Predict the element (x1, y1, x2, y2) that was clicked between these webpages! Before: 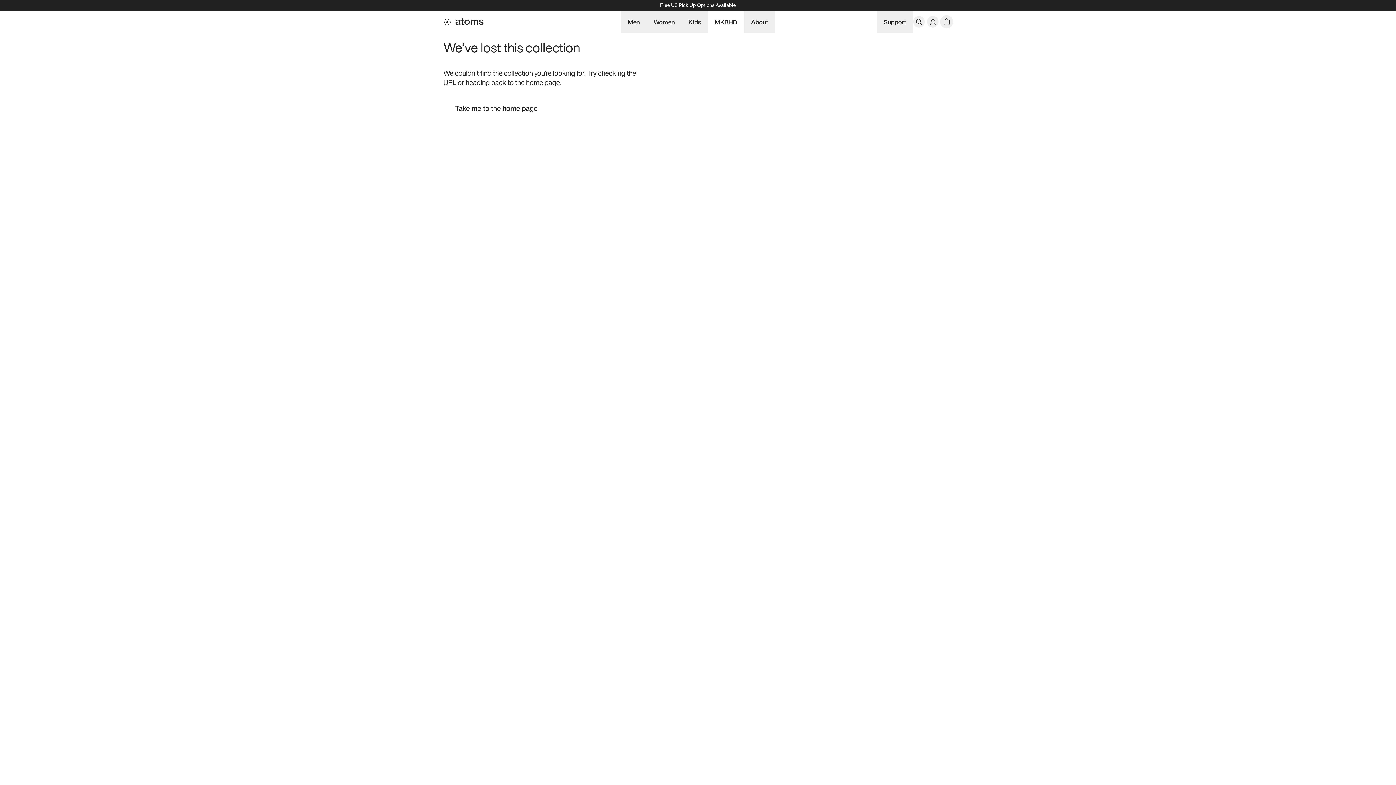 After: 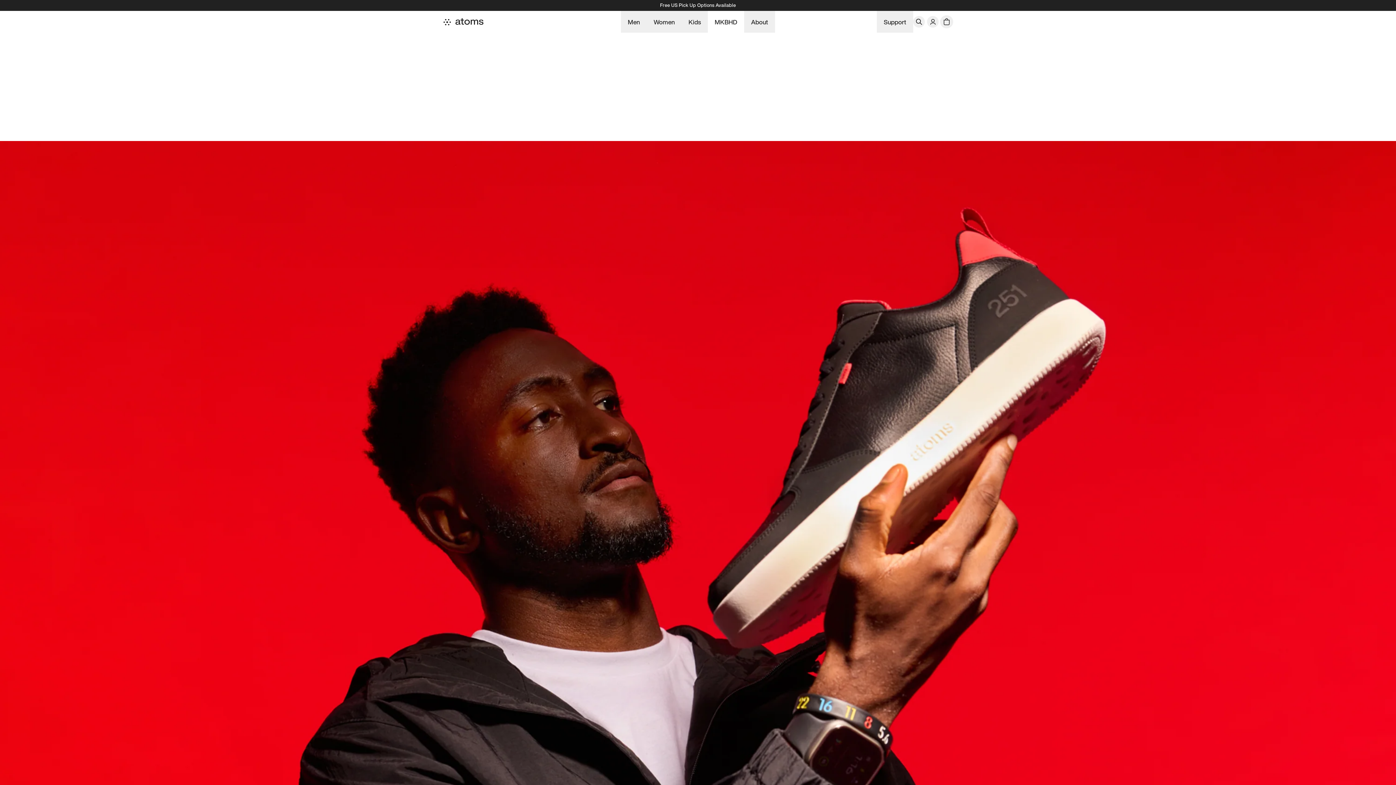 Action: label: MKBHD bbox: (714, 10, 737, 32)